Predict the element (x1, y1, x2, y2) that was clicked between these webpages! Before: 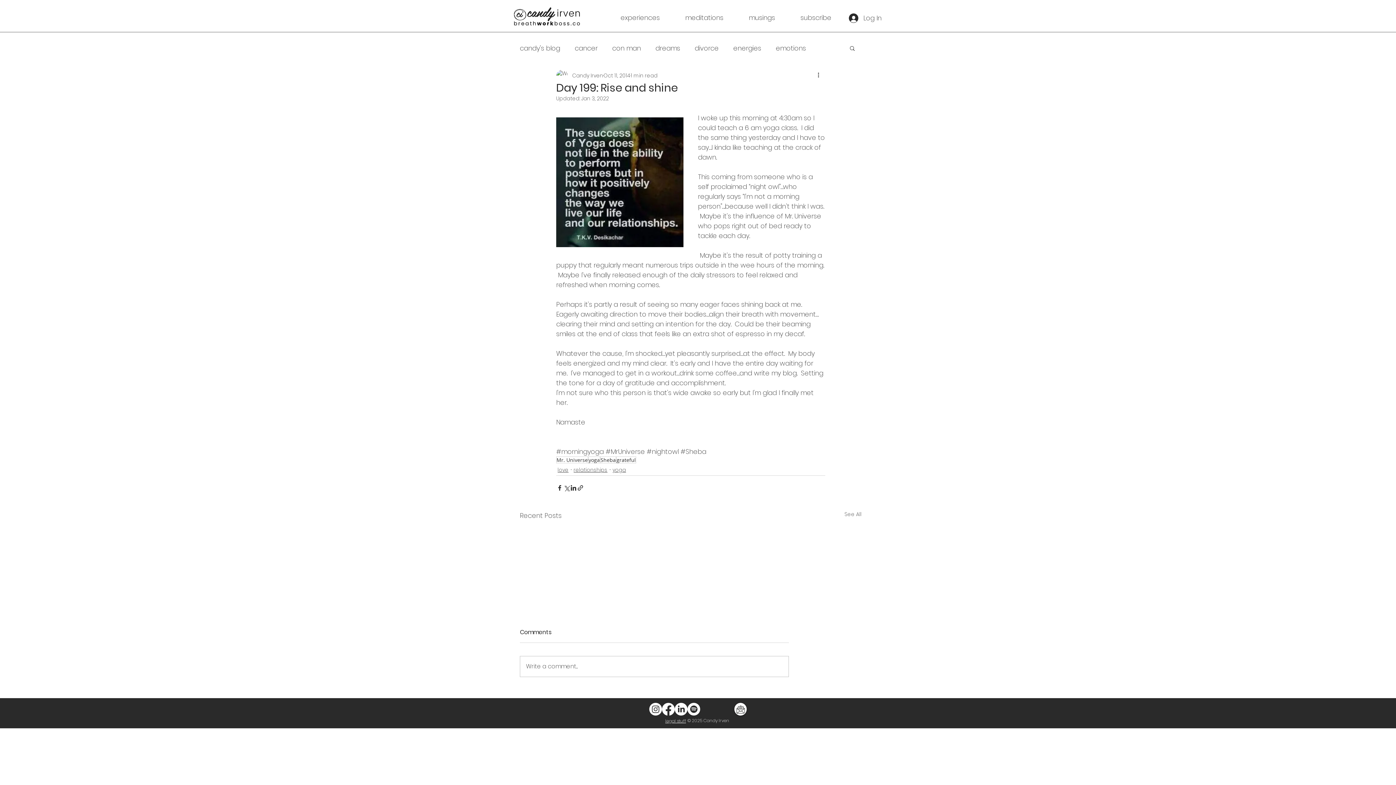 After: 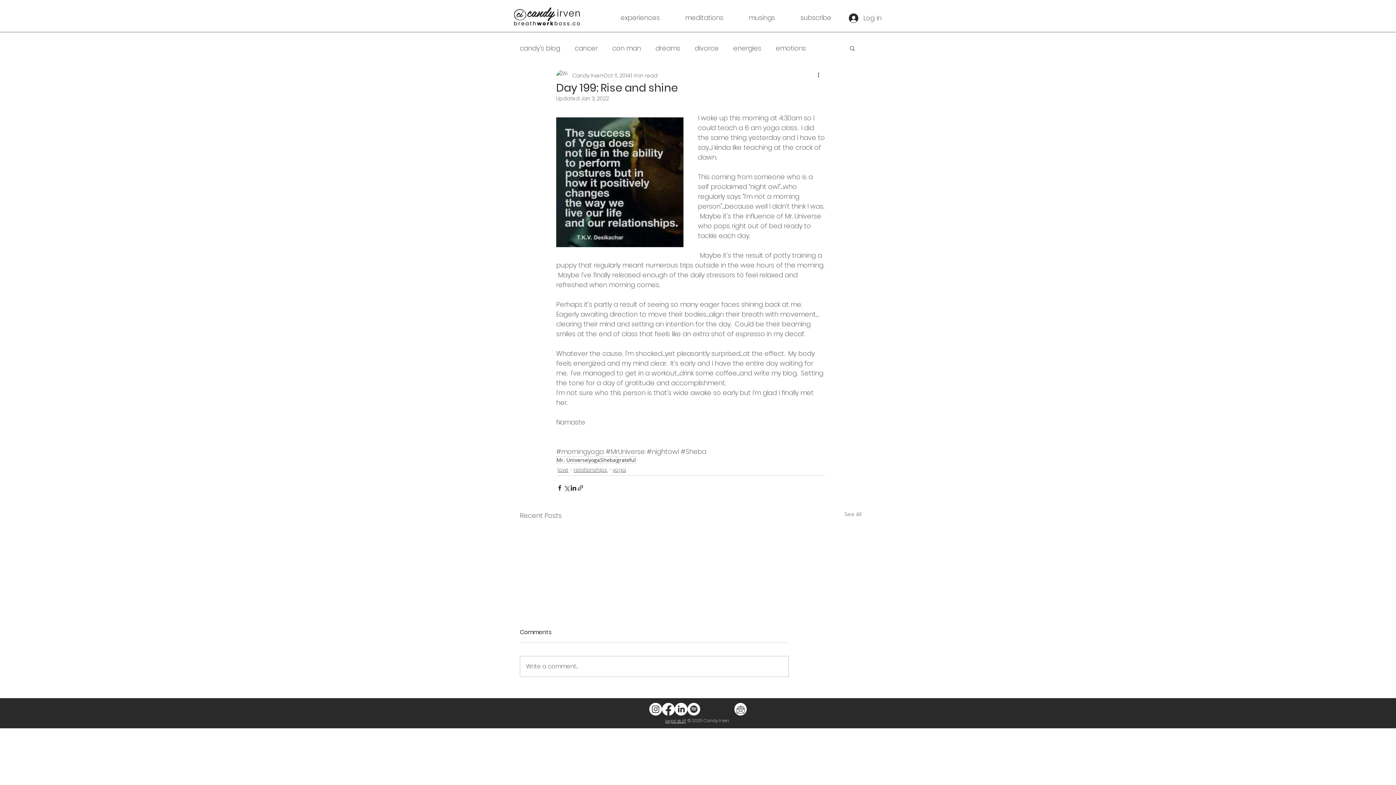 Action: bbox: (734, 703, 746, 716)